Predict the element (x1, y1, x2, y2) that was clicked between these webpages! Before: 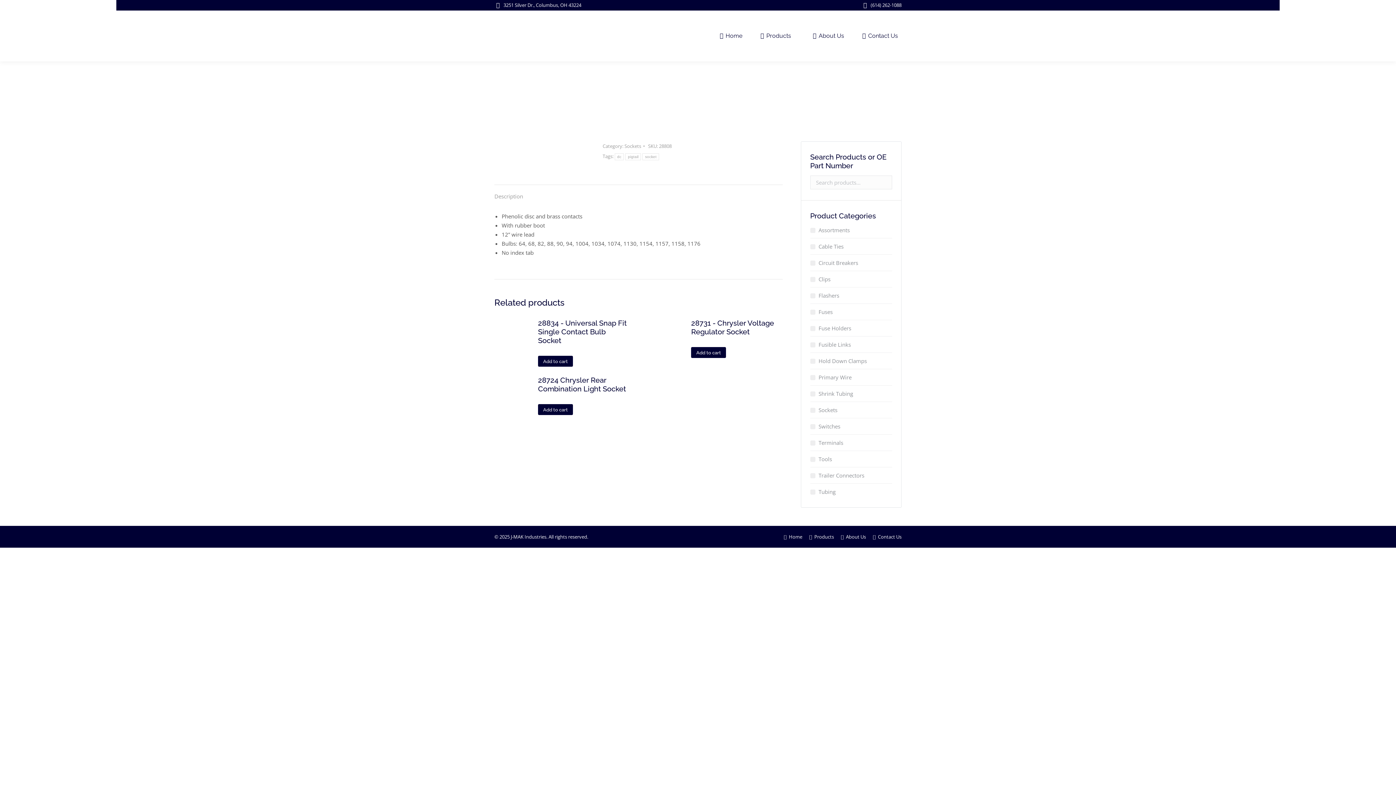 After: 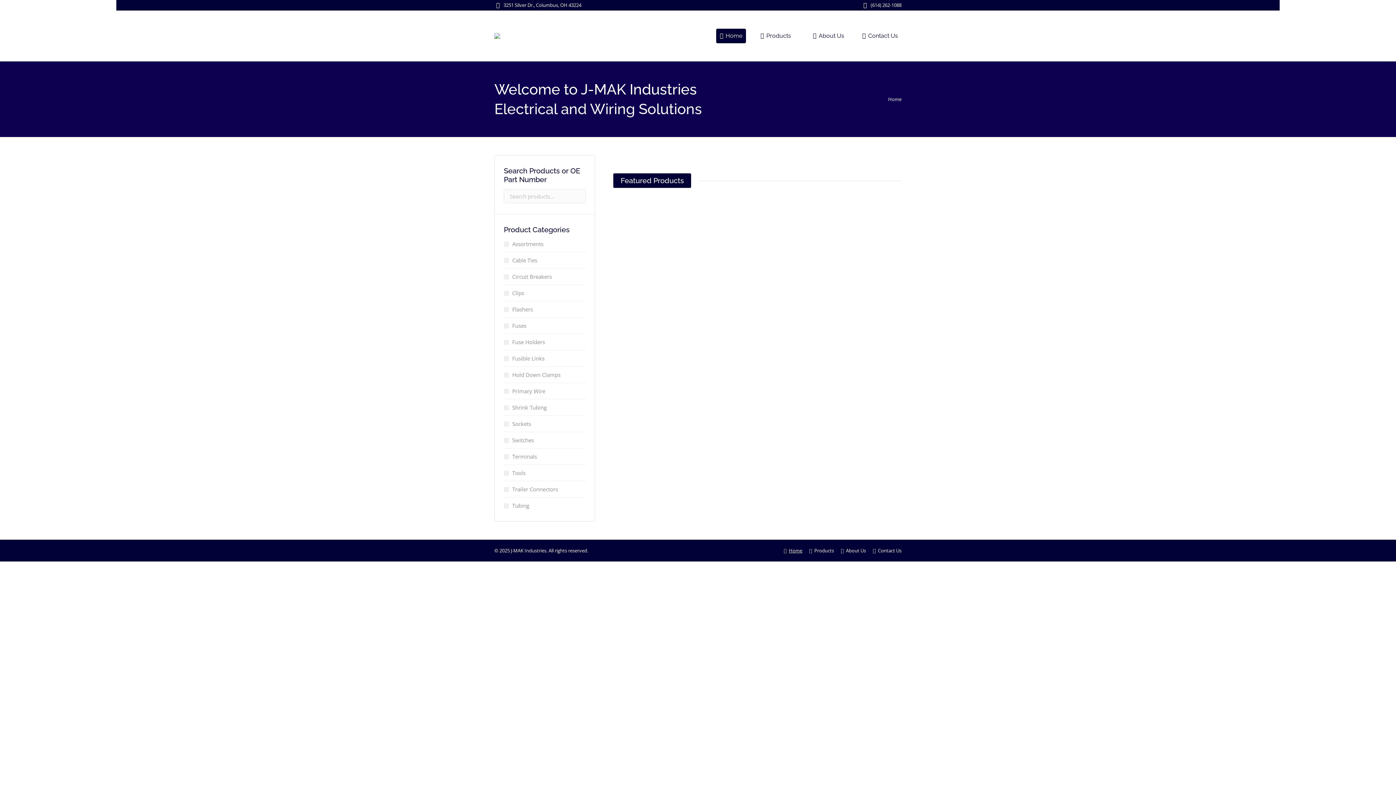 Action: bbox: (784, 533, 802, 540) label: Home